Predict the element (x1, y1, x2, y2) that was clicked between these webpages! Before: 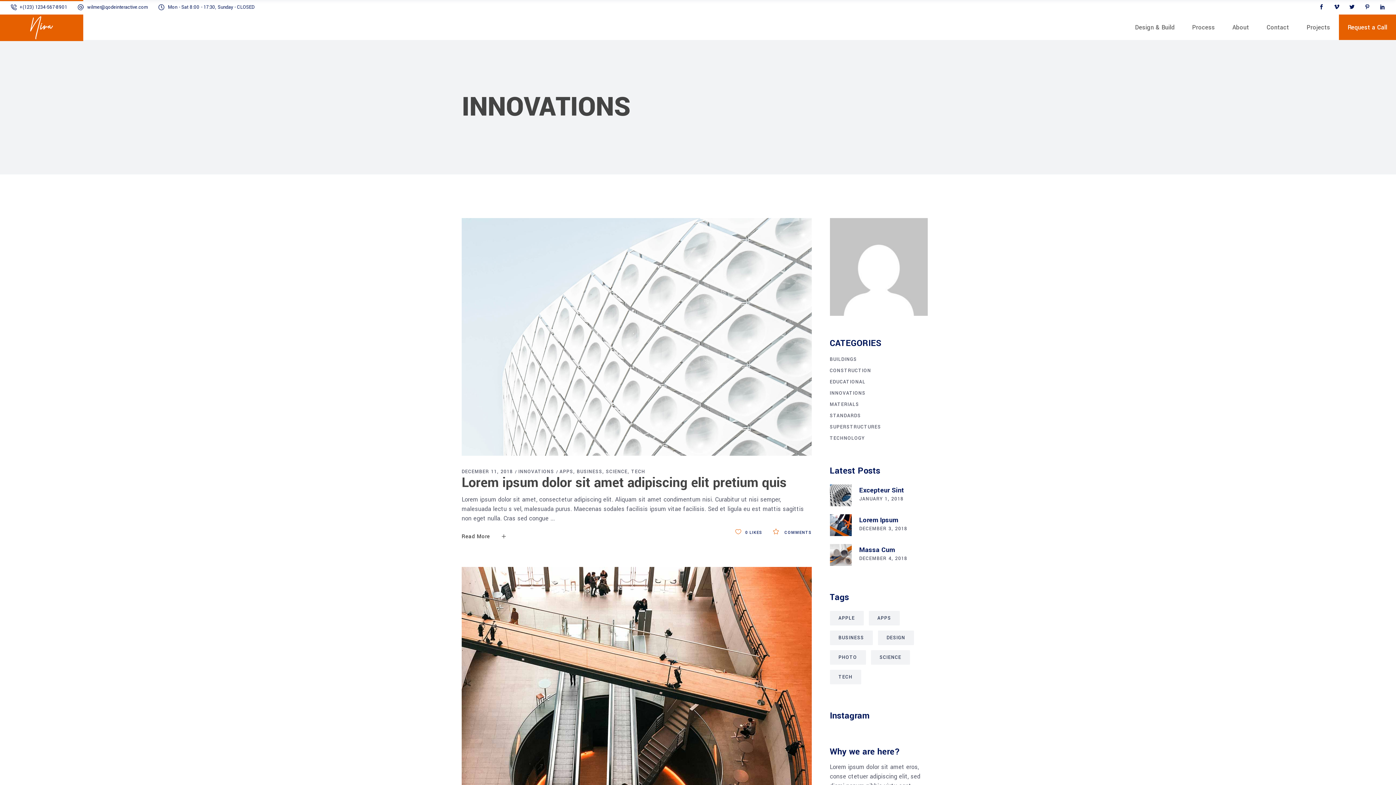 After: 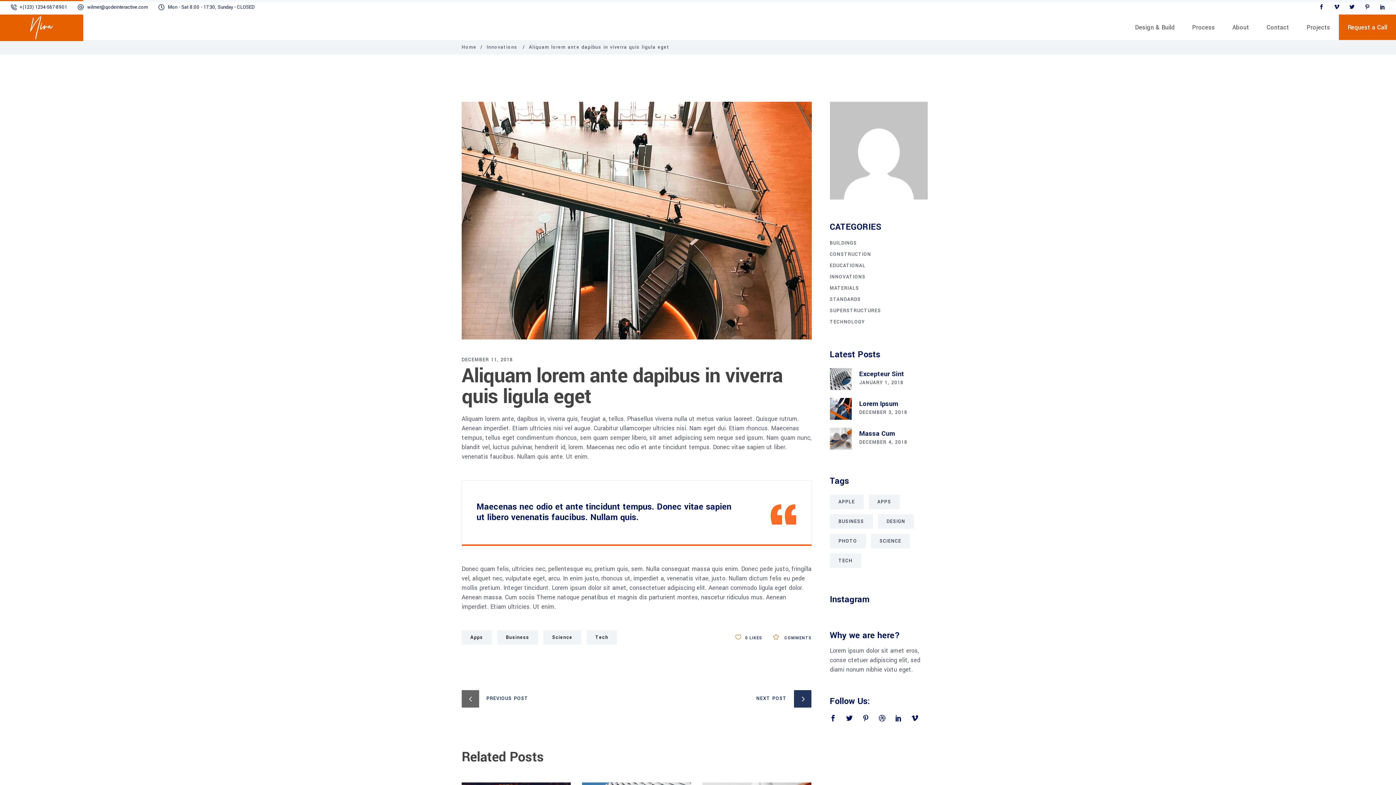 Action: bbox: (461, 567, 811, 804)